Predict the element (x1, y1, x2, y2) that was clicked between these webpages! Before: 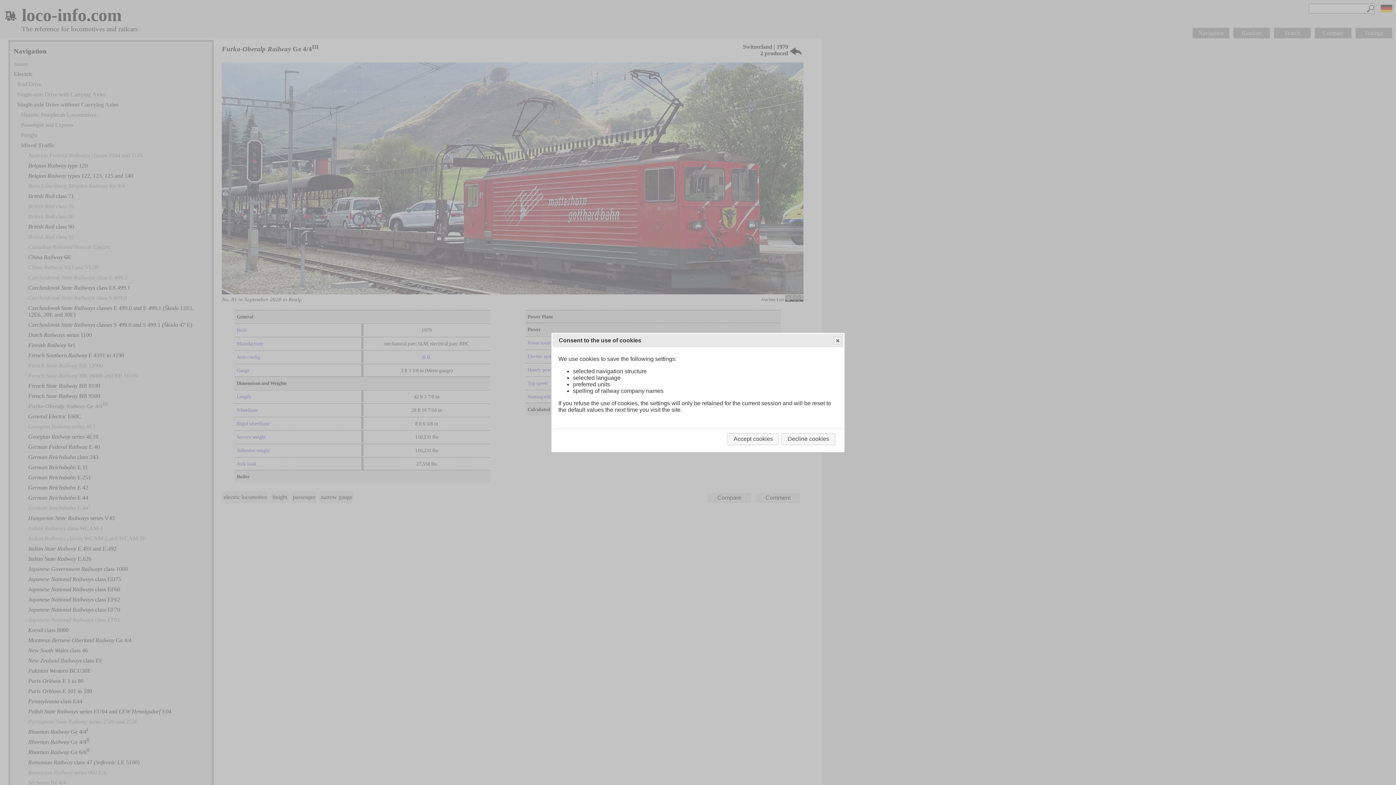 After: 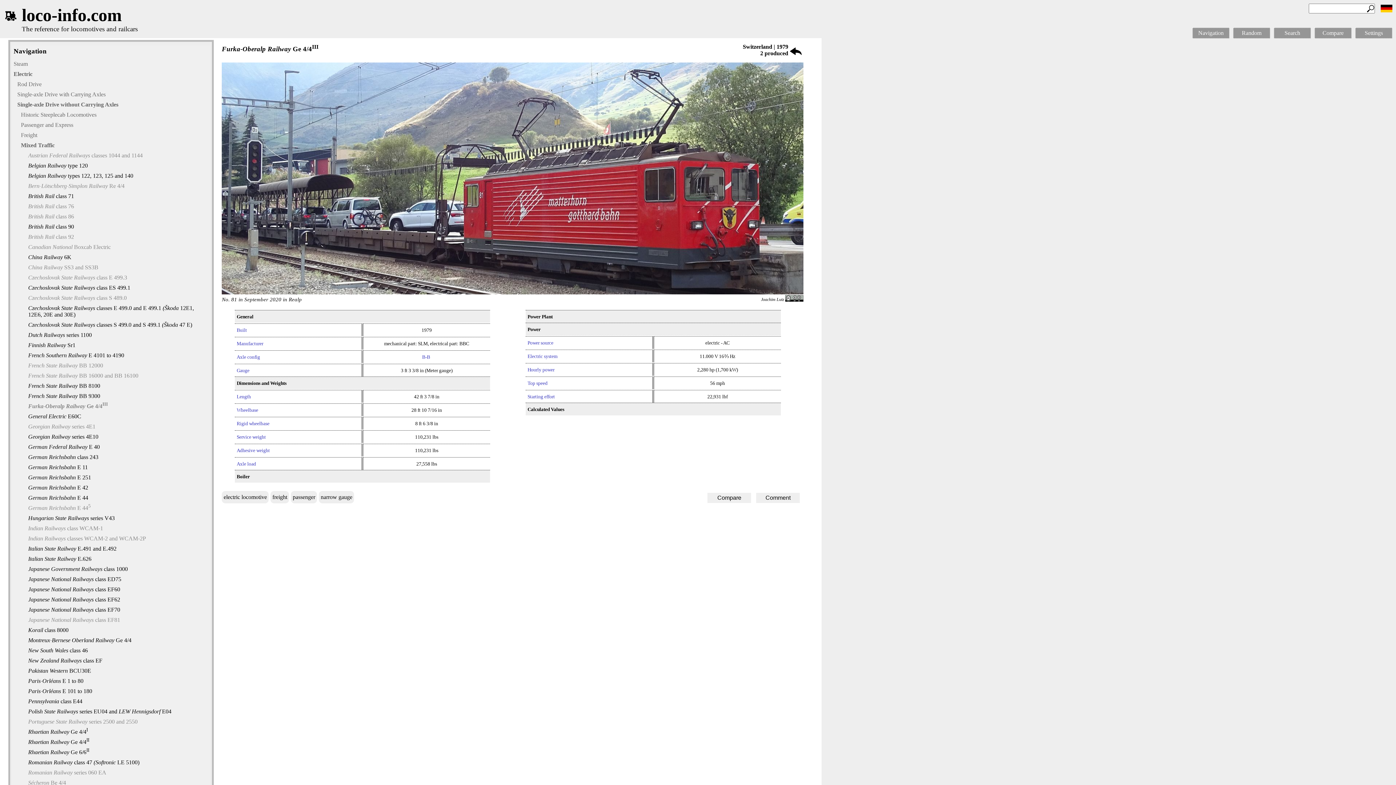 Action: bbox: (781, 433, 835, 445) label: Decline cookies